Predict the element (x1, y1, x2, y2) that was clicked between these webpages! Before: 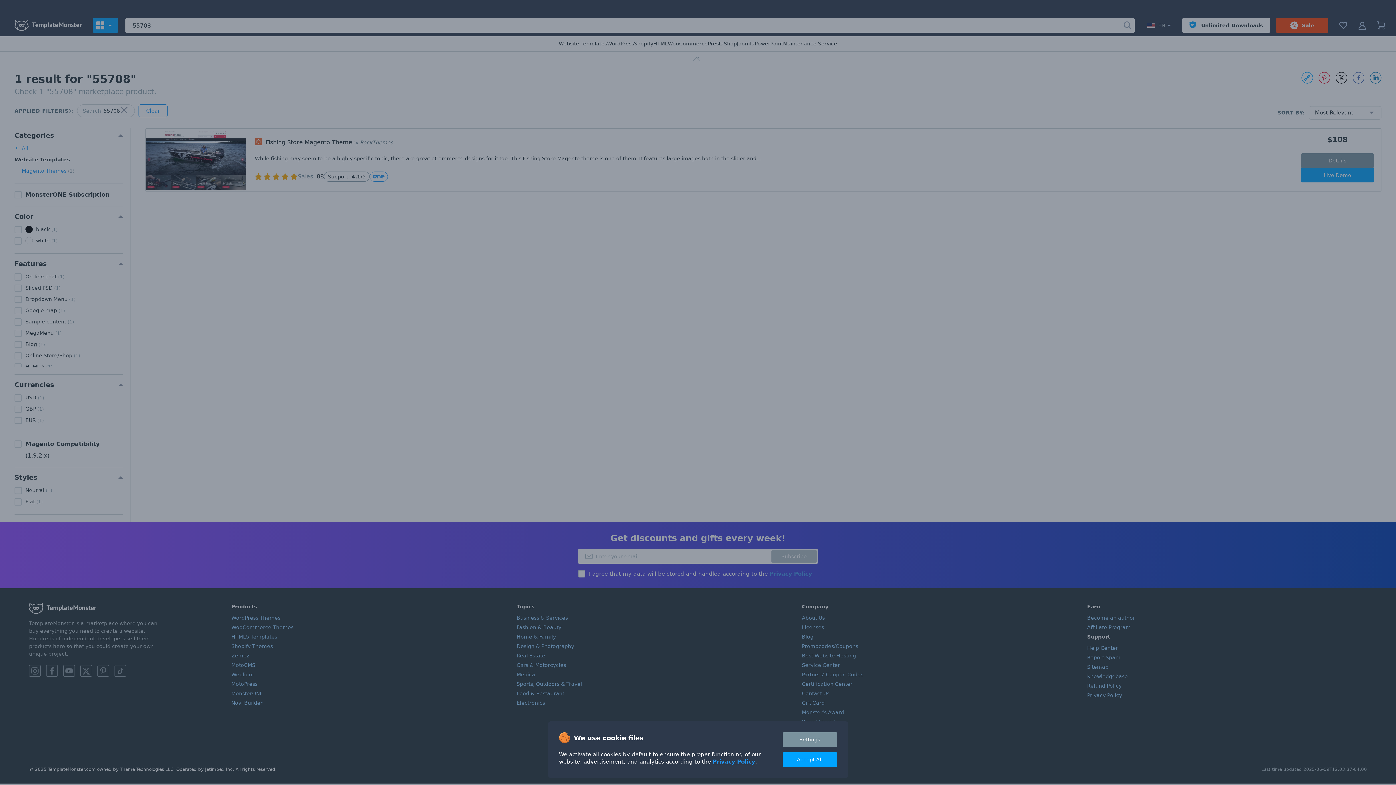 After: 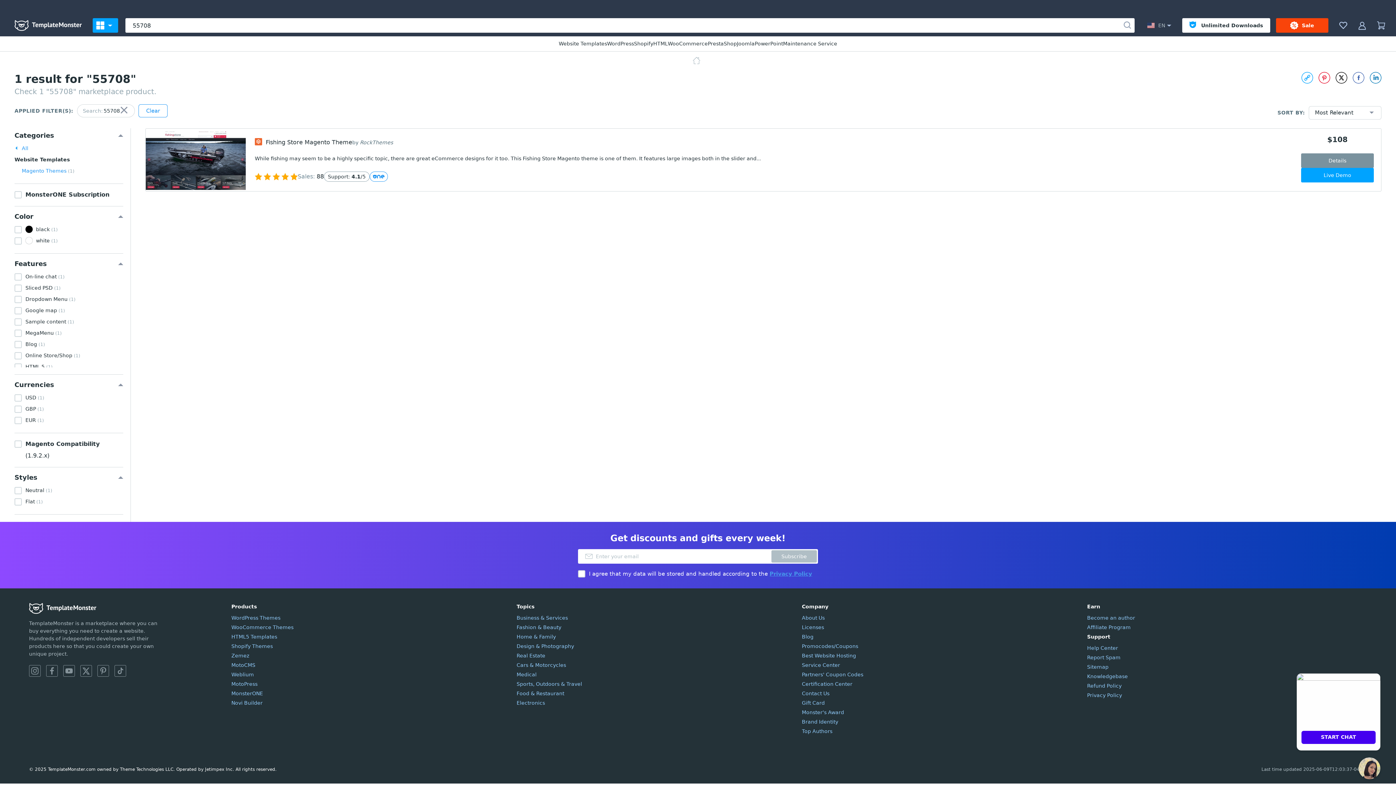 Action: label: Accept All bbox: (782, 752, 837, 767)